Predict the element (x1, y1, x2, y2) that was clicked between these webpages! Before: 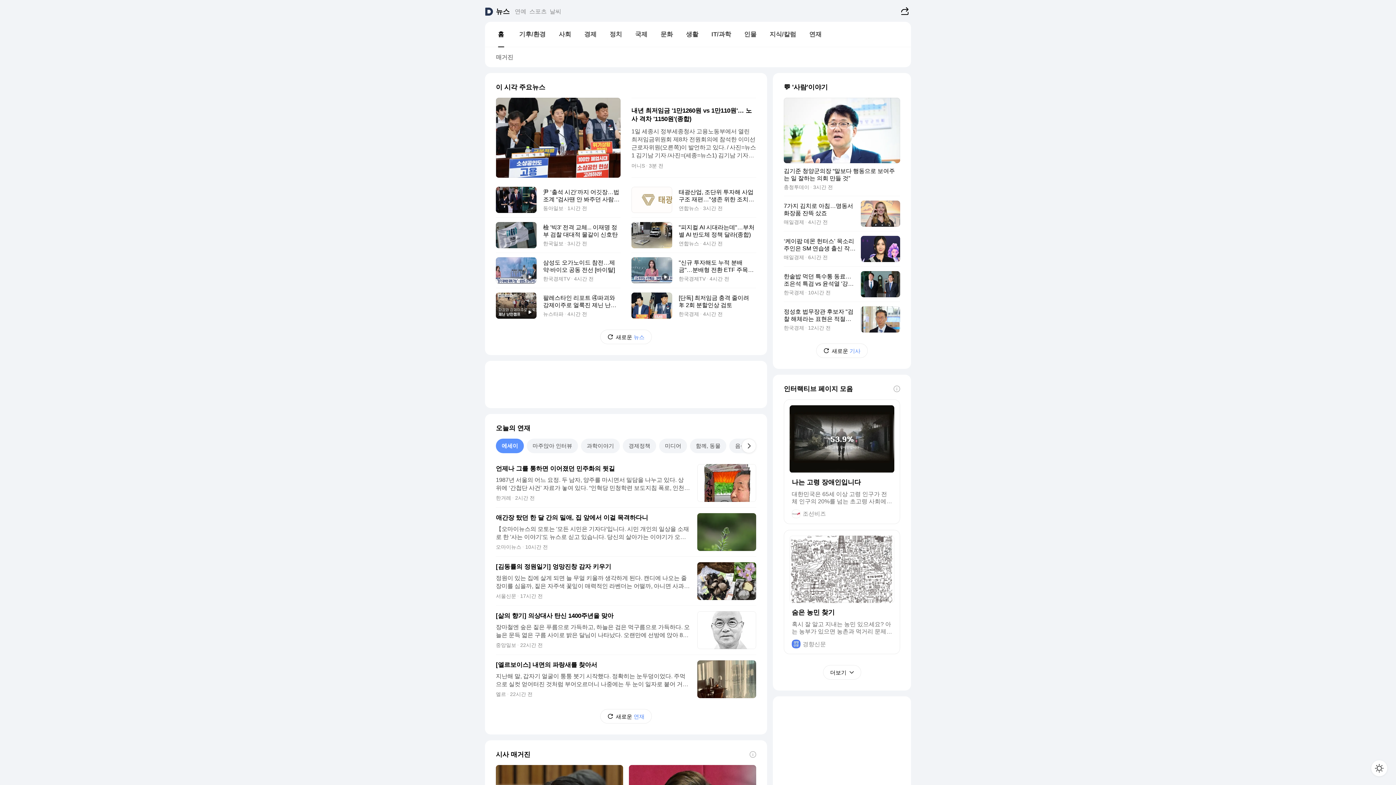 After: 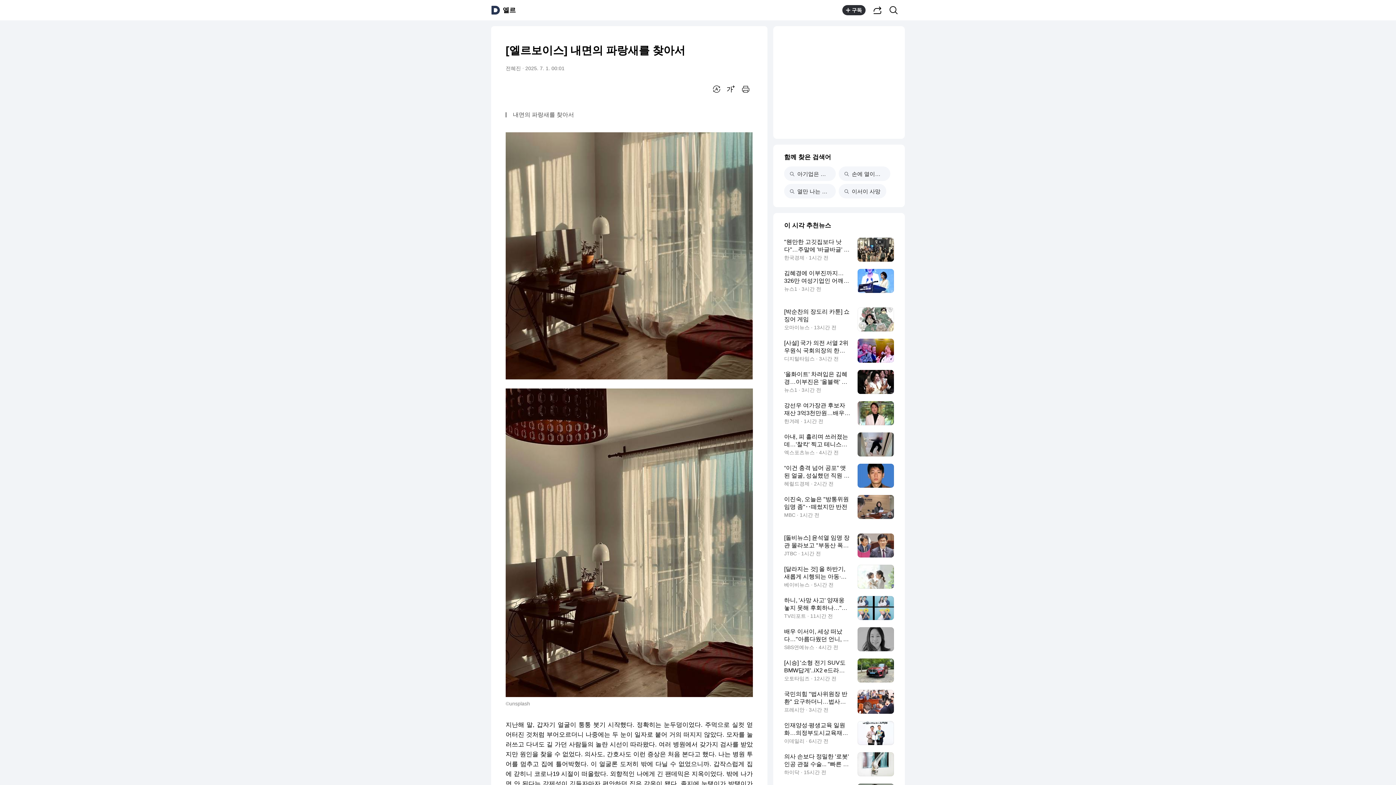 Action: label: [엘르보이스] 내면의 파랑새를 찾아서

지난해 말, 갑자기 얼굴이 퉁퉁 붓기 시작했다. 정확히는 눈두덩이었다. 주먹으로 실컷 얻어터진 것처럼 부어오르더니 나중에는 두 눈이 일자로 붙어 거의 떠지지 않았다. 모자를 눌러쓰고 다녀도 길 가던 사람들의 놀란 시선이 따라왔다. 여러 병원에서 갖가지 검사를 받았지만 원인을 찾을 수 없었다. 의사도, 간호사도 이런 증상은 처음 본다고 했다. 나는 병원 투

엘르 22시간 전 bbox: (496, 655, 756, 704)